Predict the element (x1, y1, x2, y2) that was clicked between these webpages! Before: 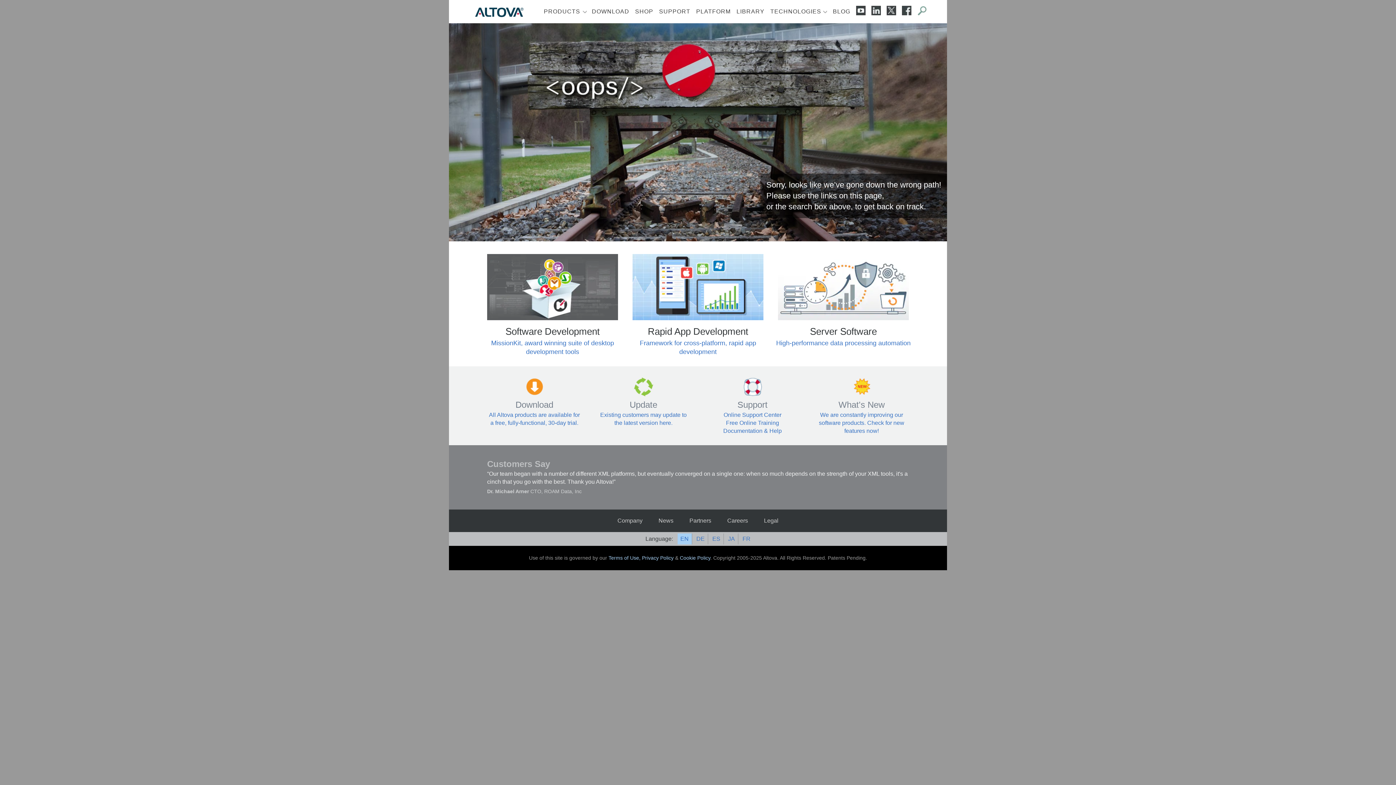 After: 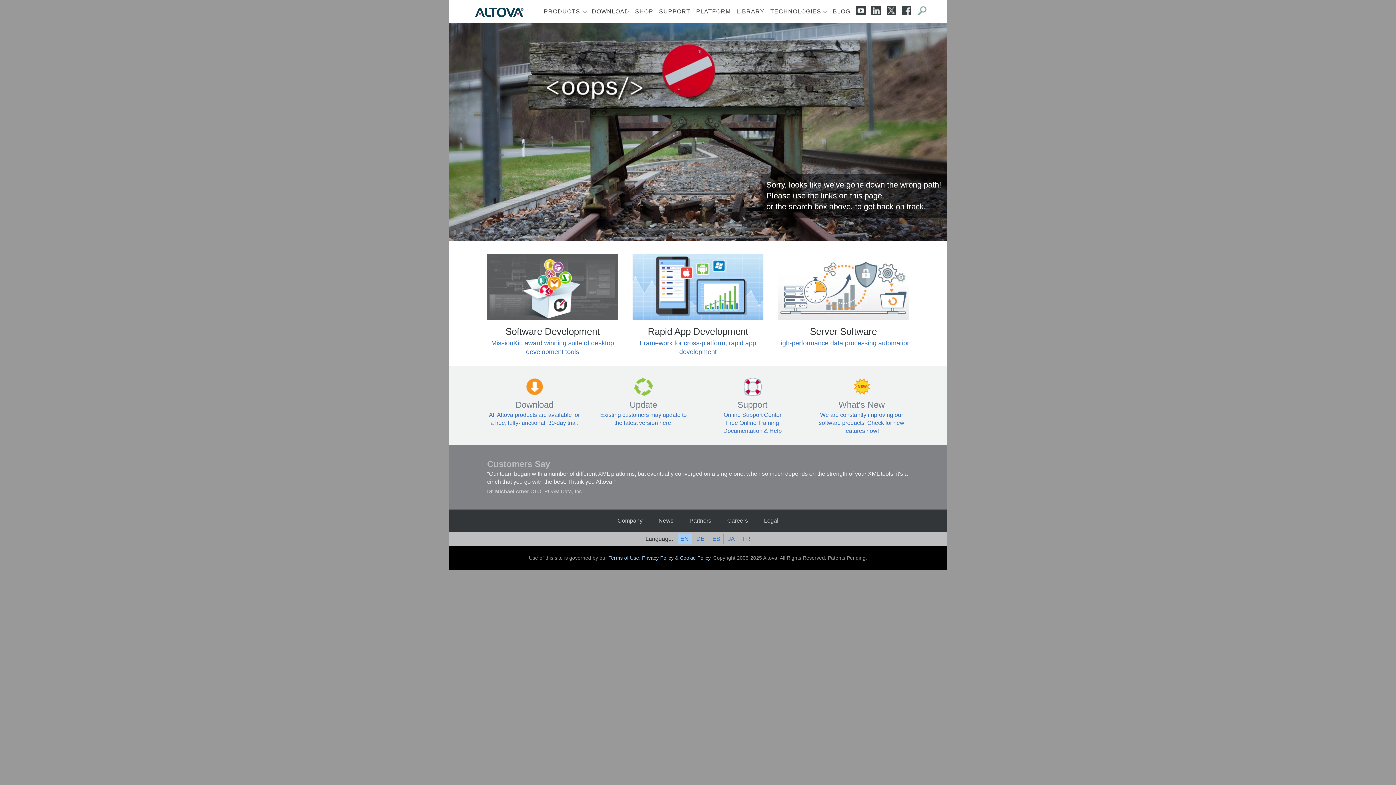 Action: bbox: (680, 535, 688, 542) label: EN